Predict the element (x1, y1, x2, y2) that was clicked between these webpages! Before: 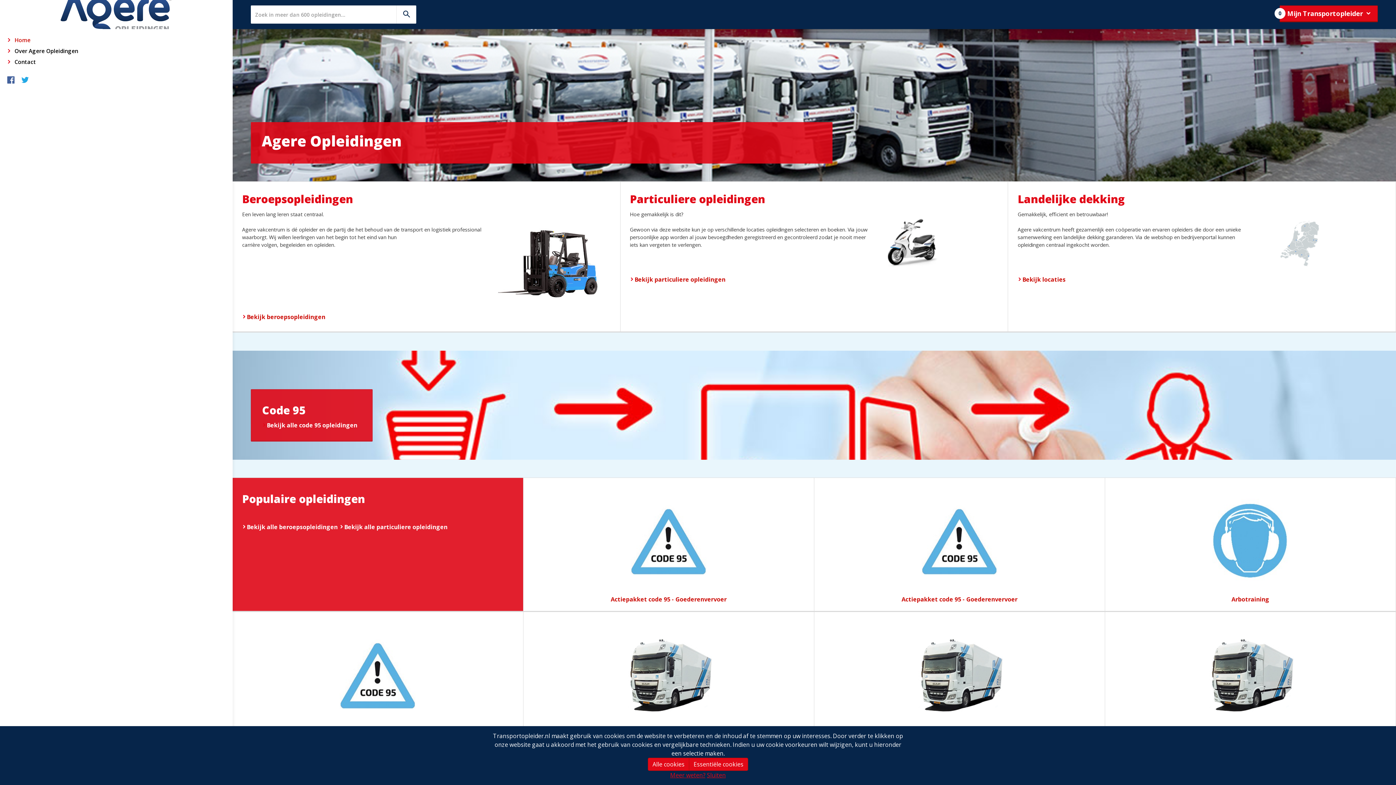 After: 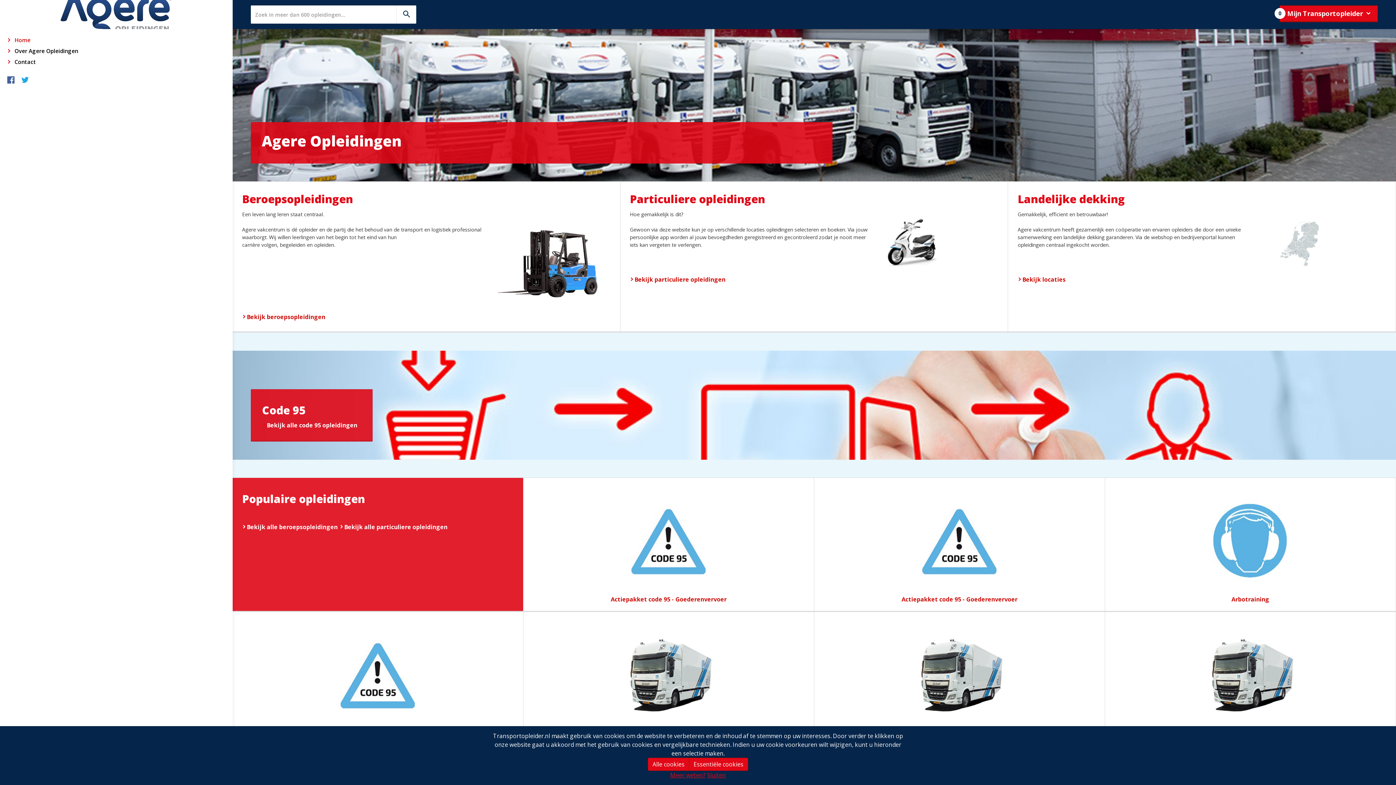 Action: bbox: (814, 477, 1105, 612) label: Actiepakket code 95 - Goederenvervoer